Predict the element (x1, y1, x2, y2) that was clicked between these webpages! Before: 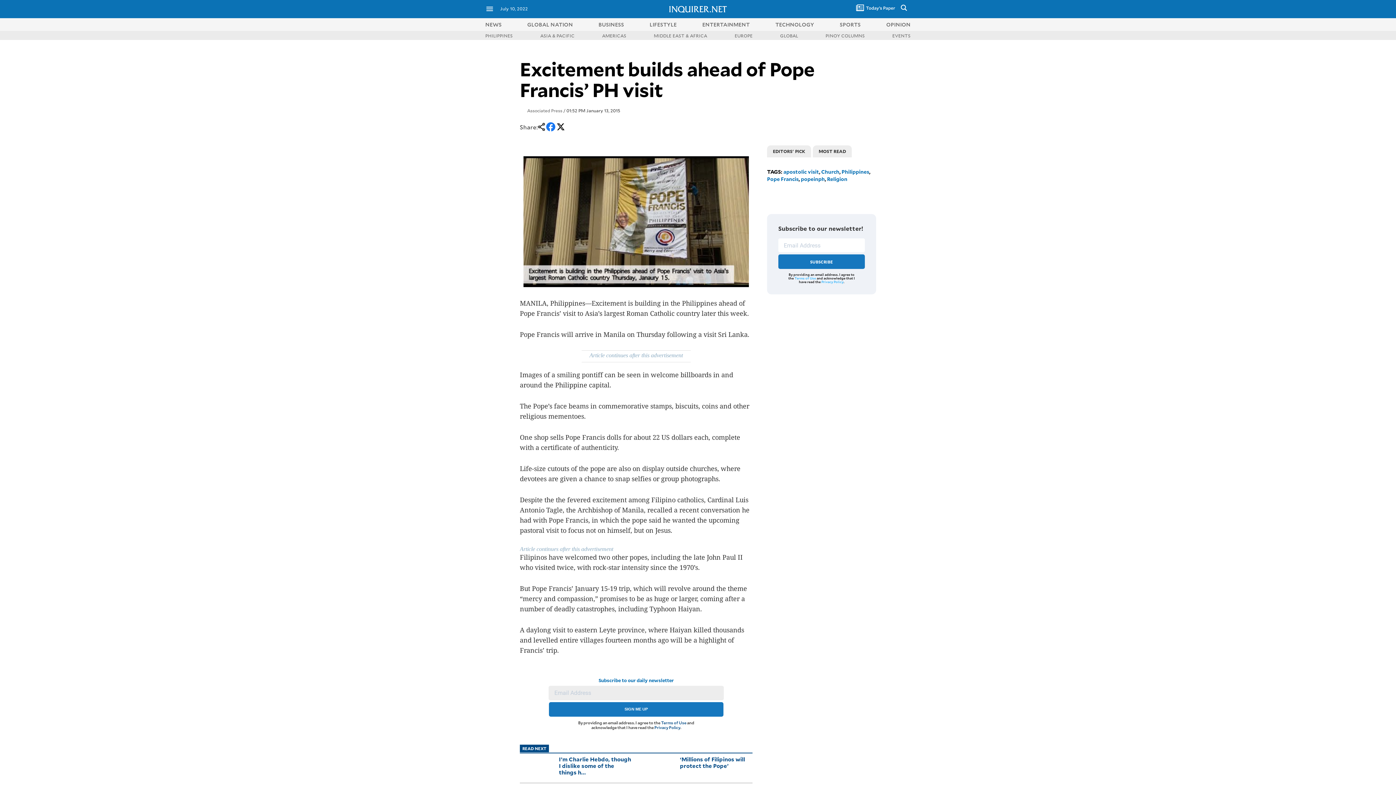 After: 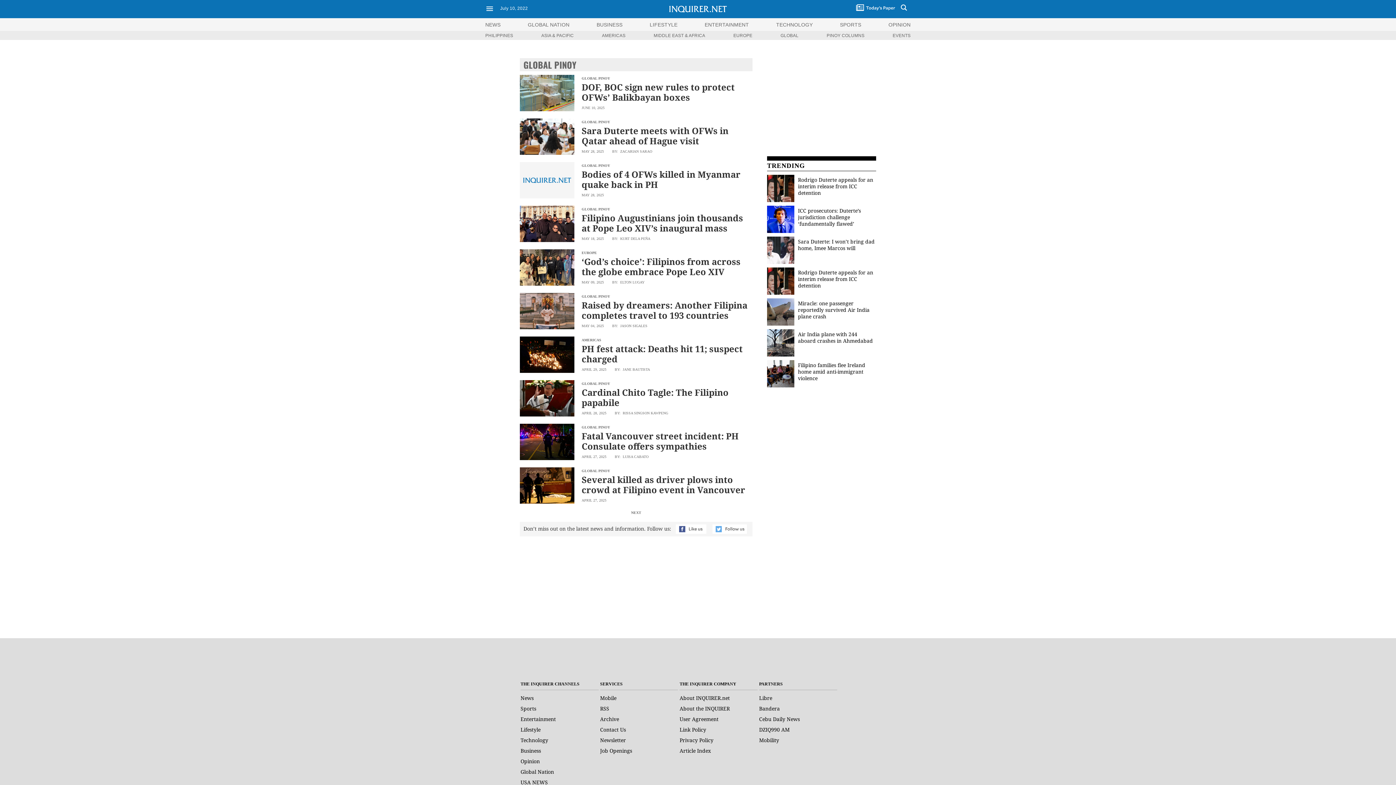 Action: label: GLOBAL bbox: (780, 32, 798, 38)